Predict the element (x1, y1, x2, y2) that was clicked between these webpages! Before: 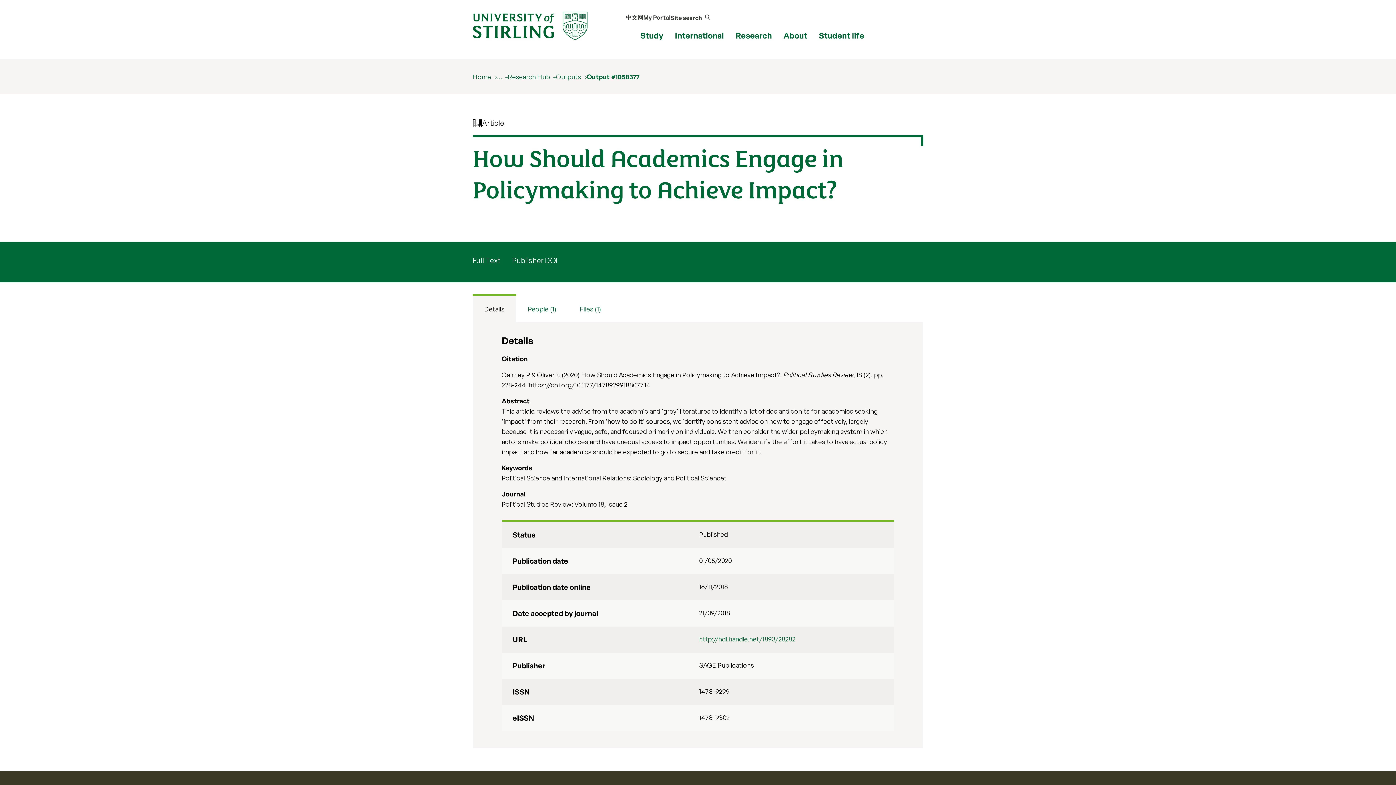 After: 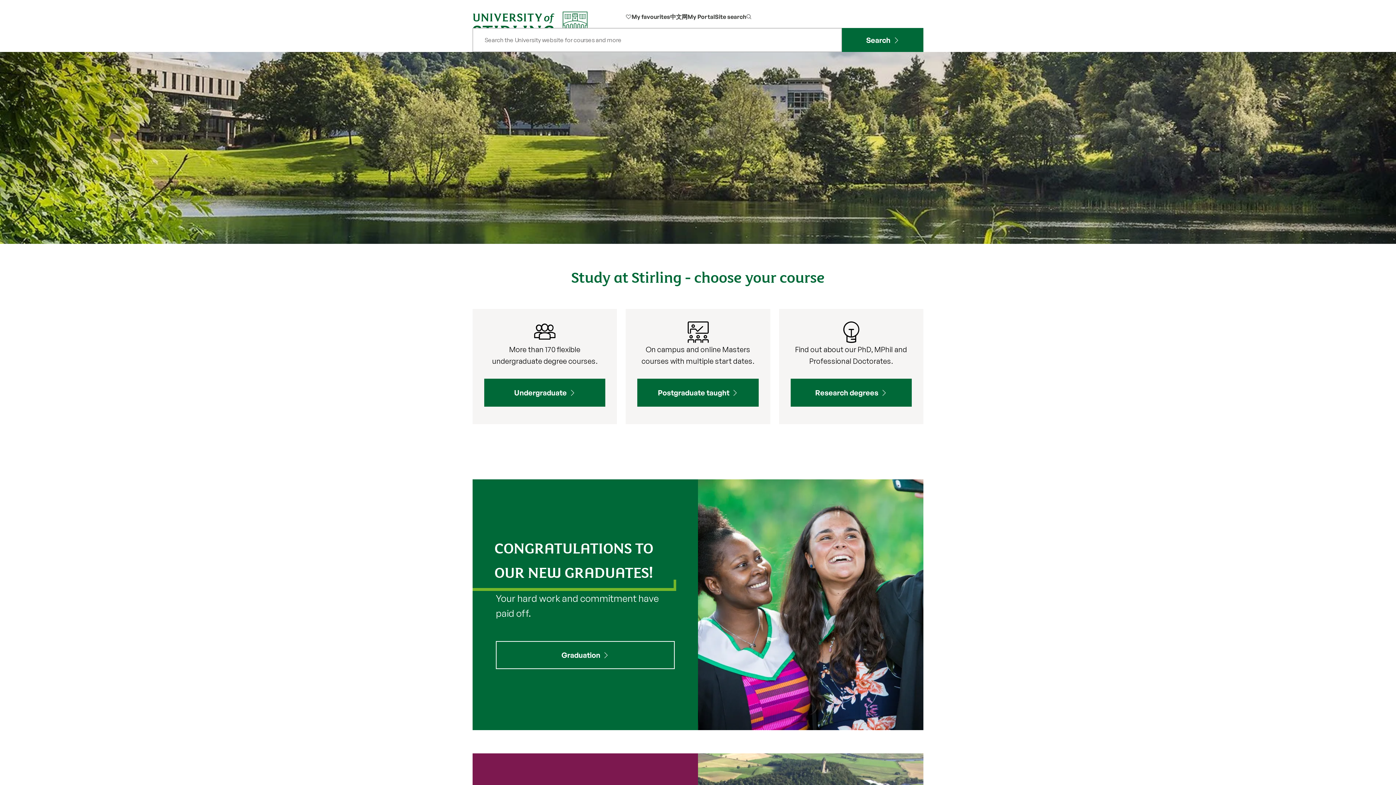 Action: bbox: (472, 72, 497, 80) label: Home